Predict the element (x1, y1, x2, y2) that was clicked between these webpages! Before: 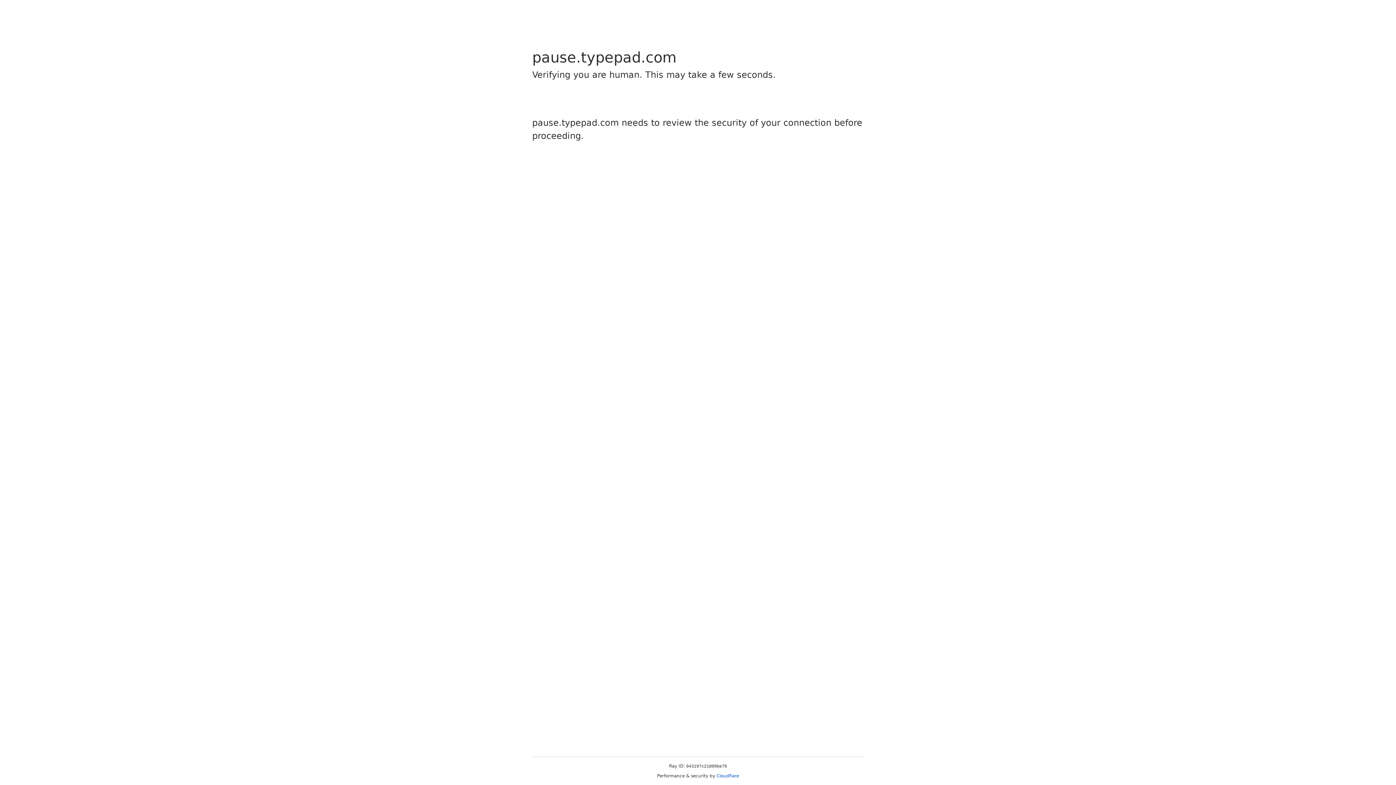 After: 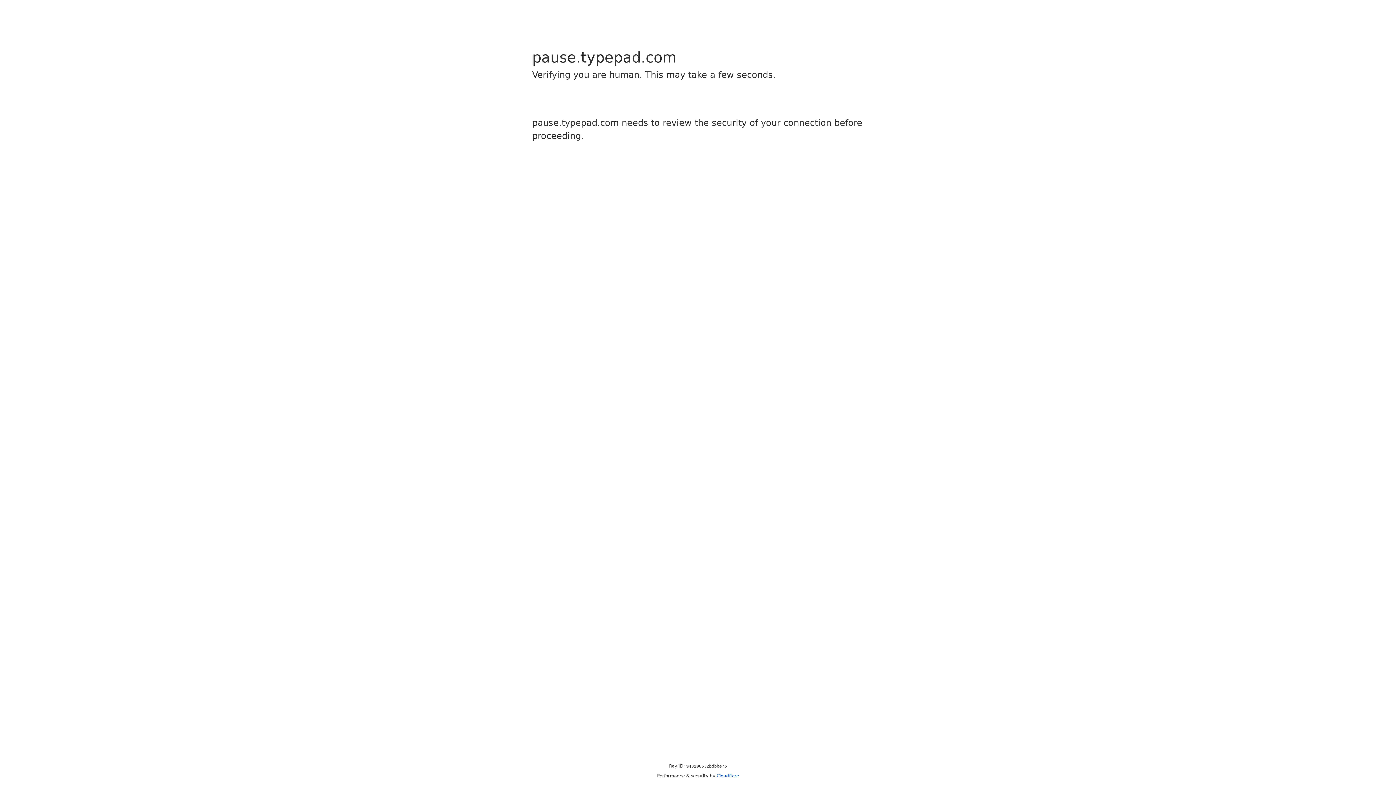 Action: label: Cloudflare bbox: (716, 773, 739, 778)